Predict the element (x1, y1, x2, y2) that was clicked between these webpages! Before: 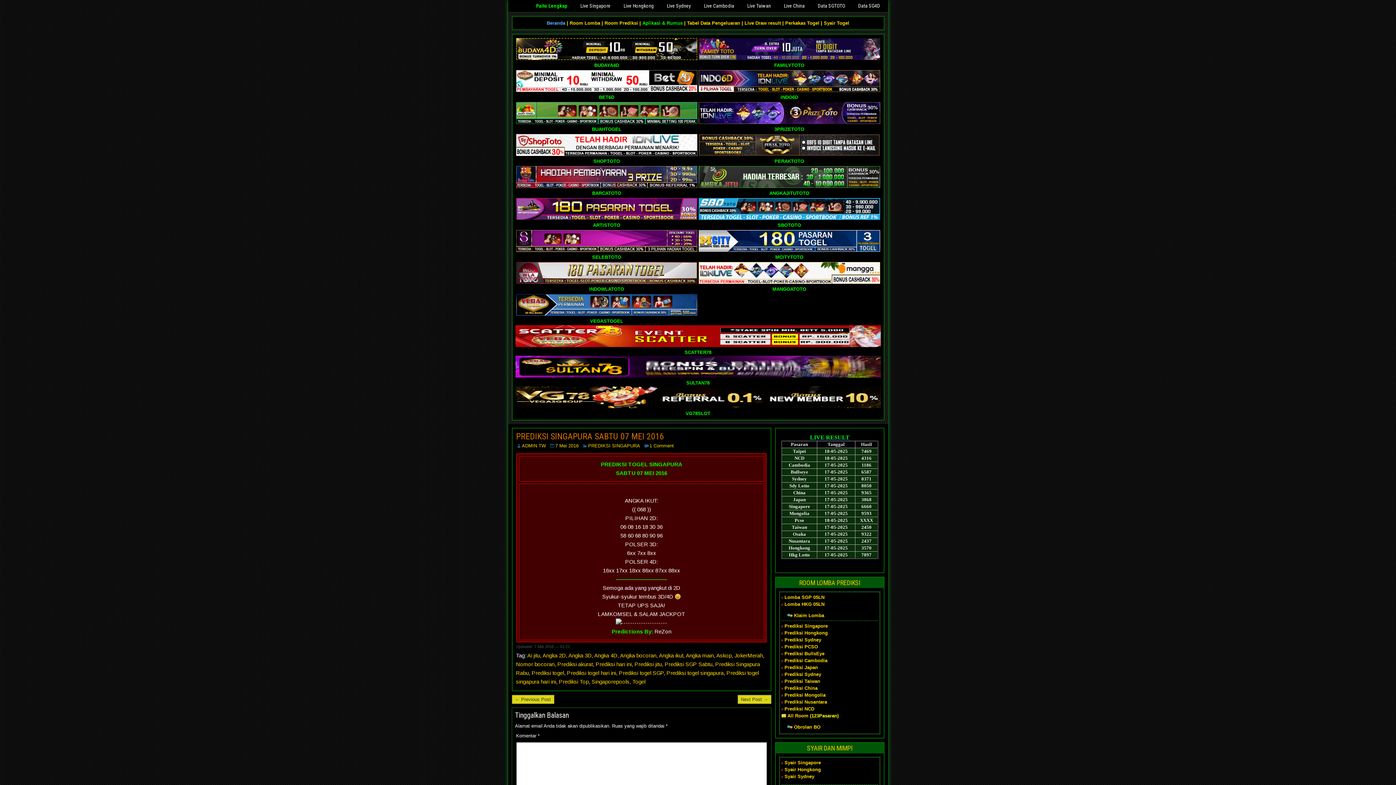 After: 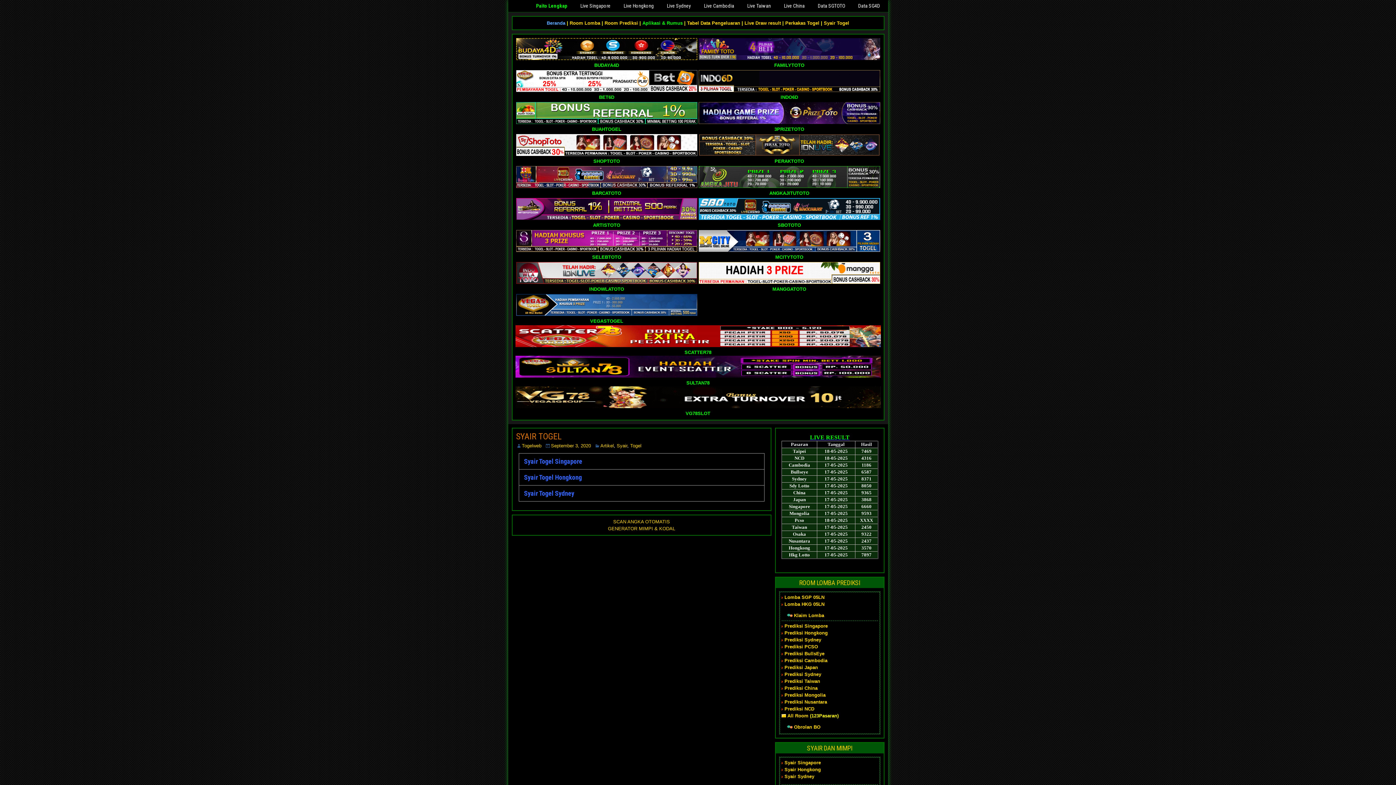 Action: label: Syair Togel bbox: (824, 20, 849, 25)